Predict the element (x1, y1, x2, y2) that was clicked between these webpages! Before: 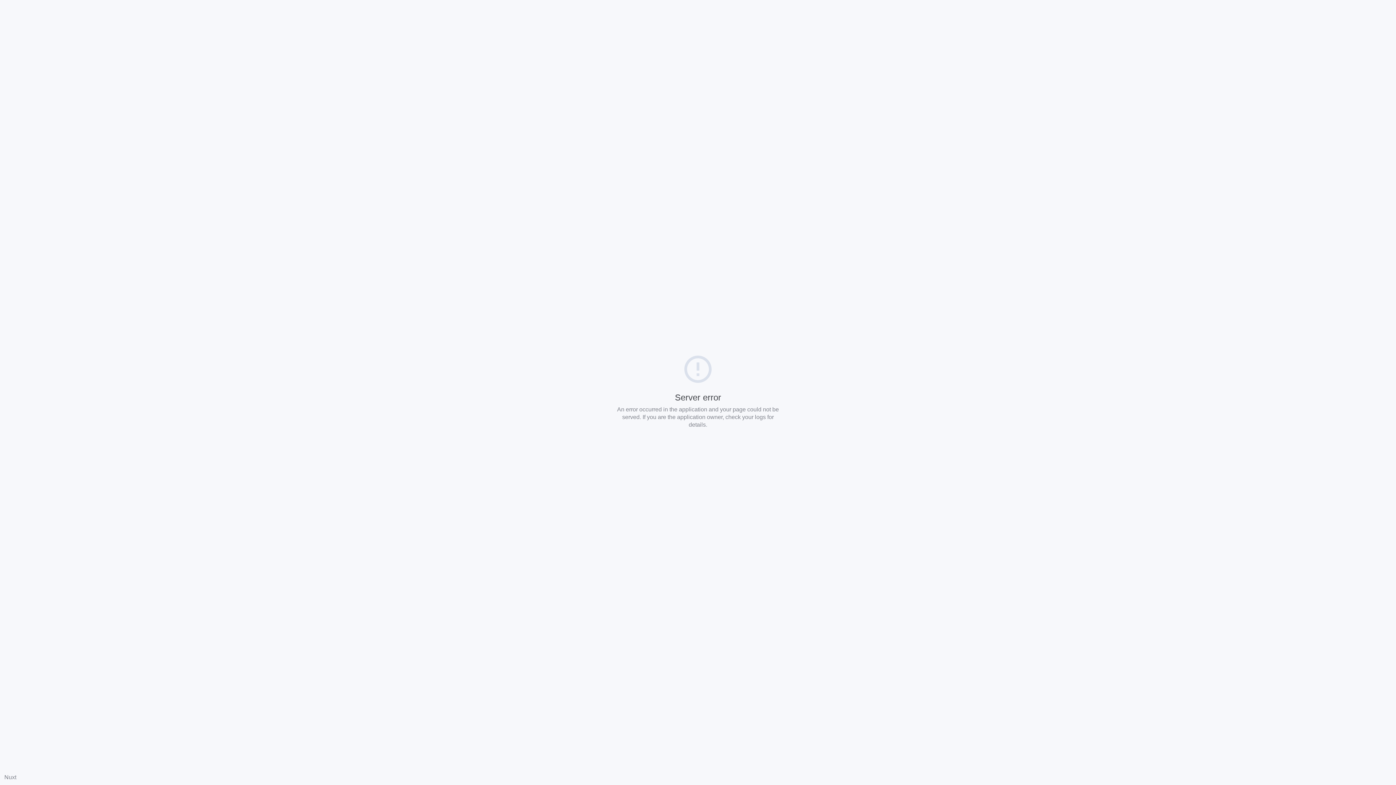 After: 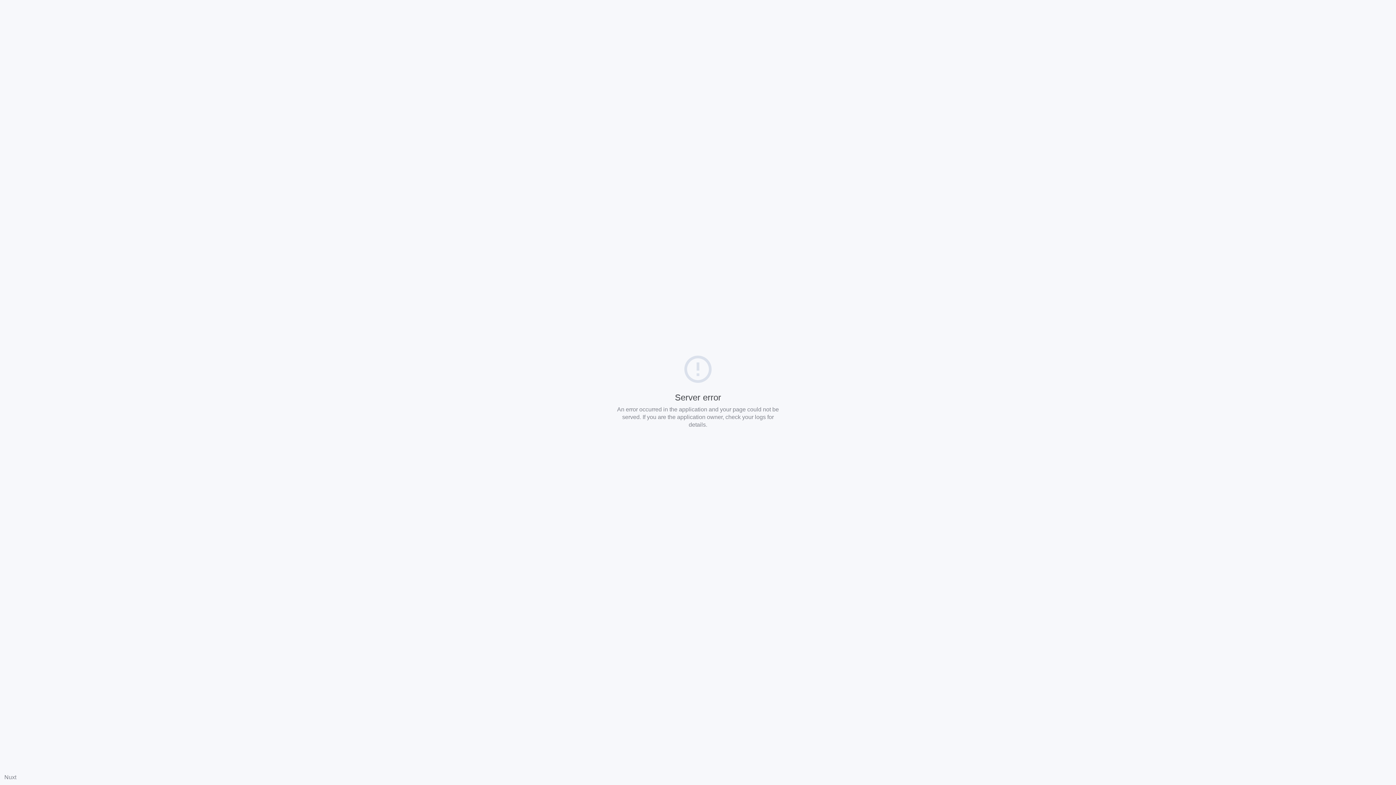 Action: bbox: (4, 774, 16, 780) label: Nuxt